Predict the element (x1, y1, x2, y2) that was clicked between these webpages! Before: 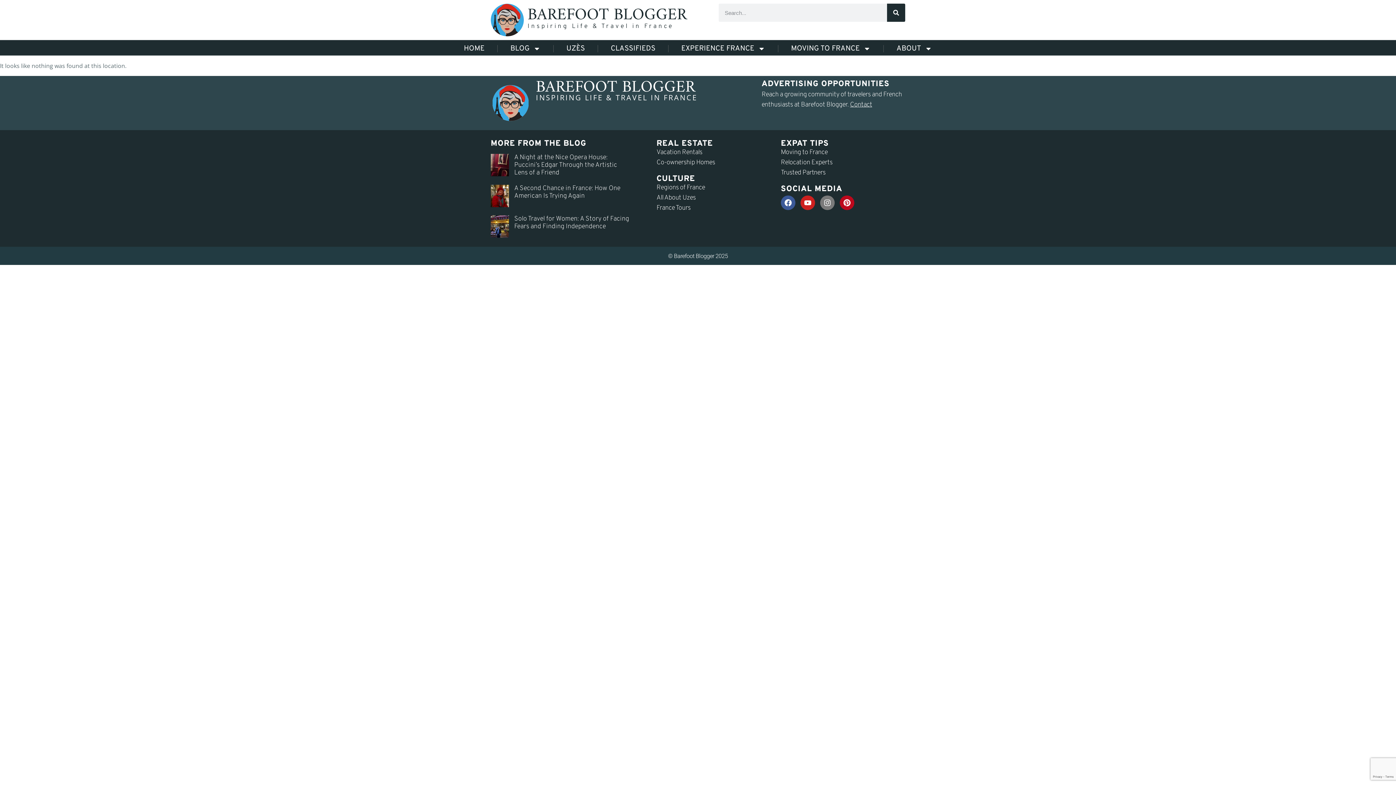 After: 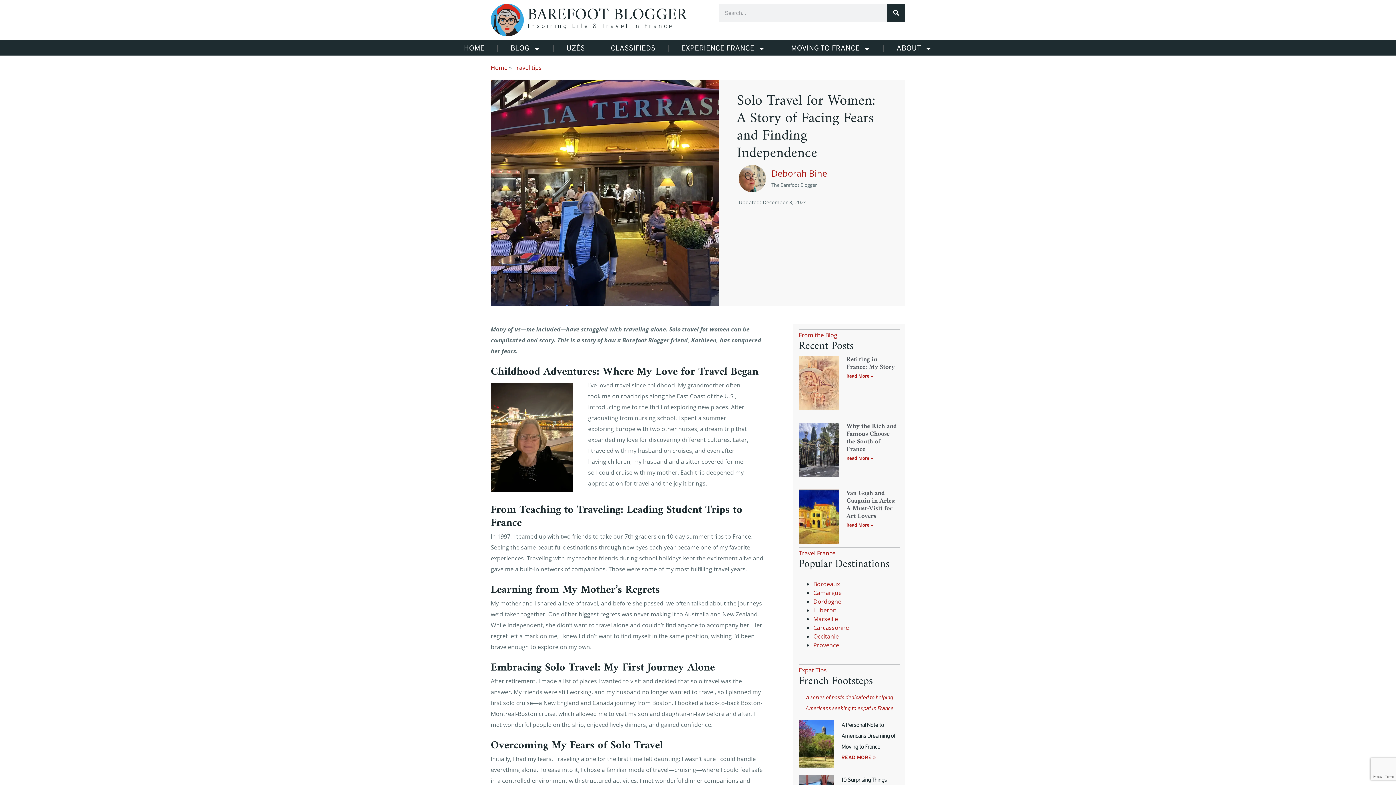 Action: bbox: (490, 215, 508, 237)